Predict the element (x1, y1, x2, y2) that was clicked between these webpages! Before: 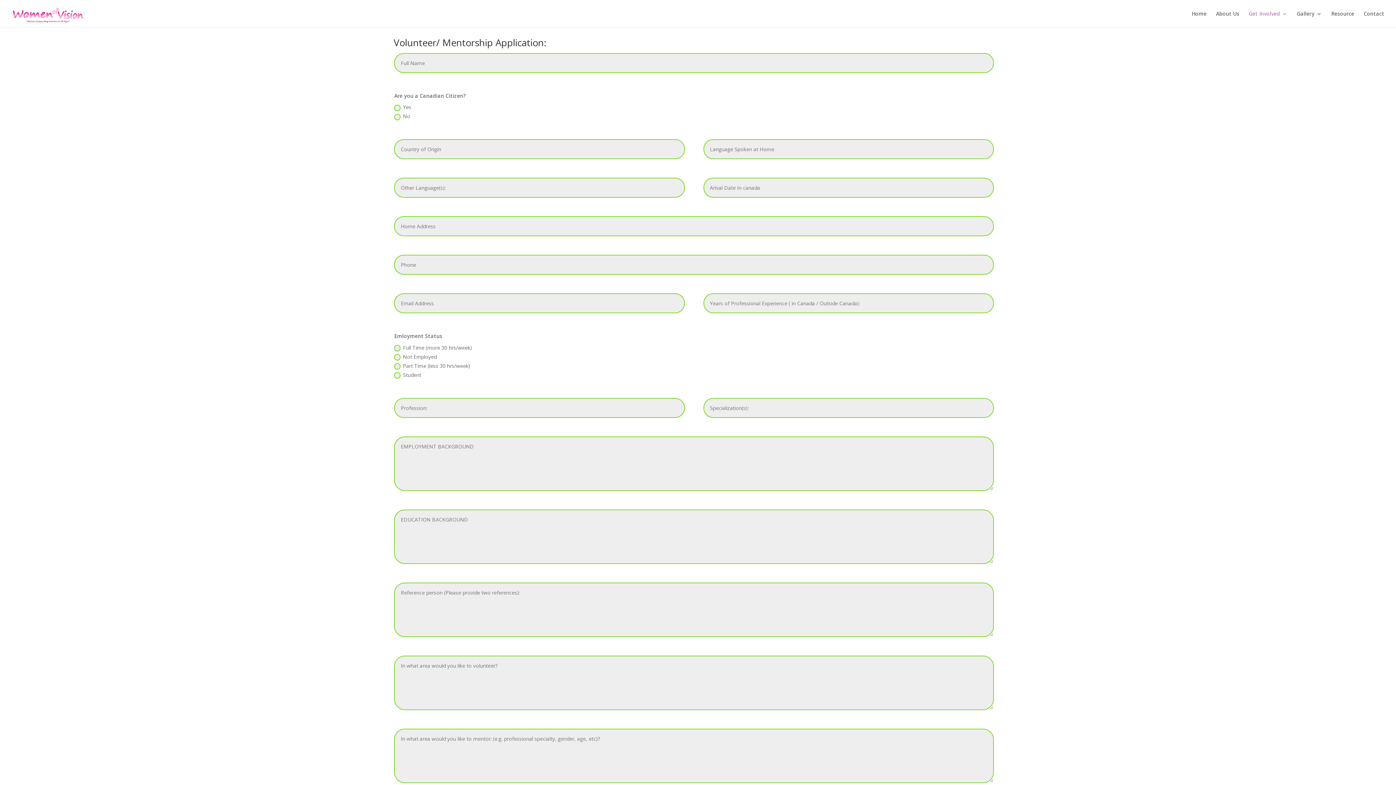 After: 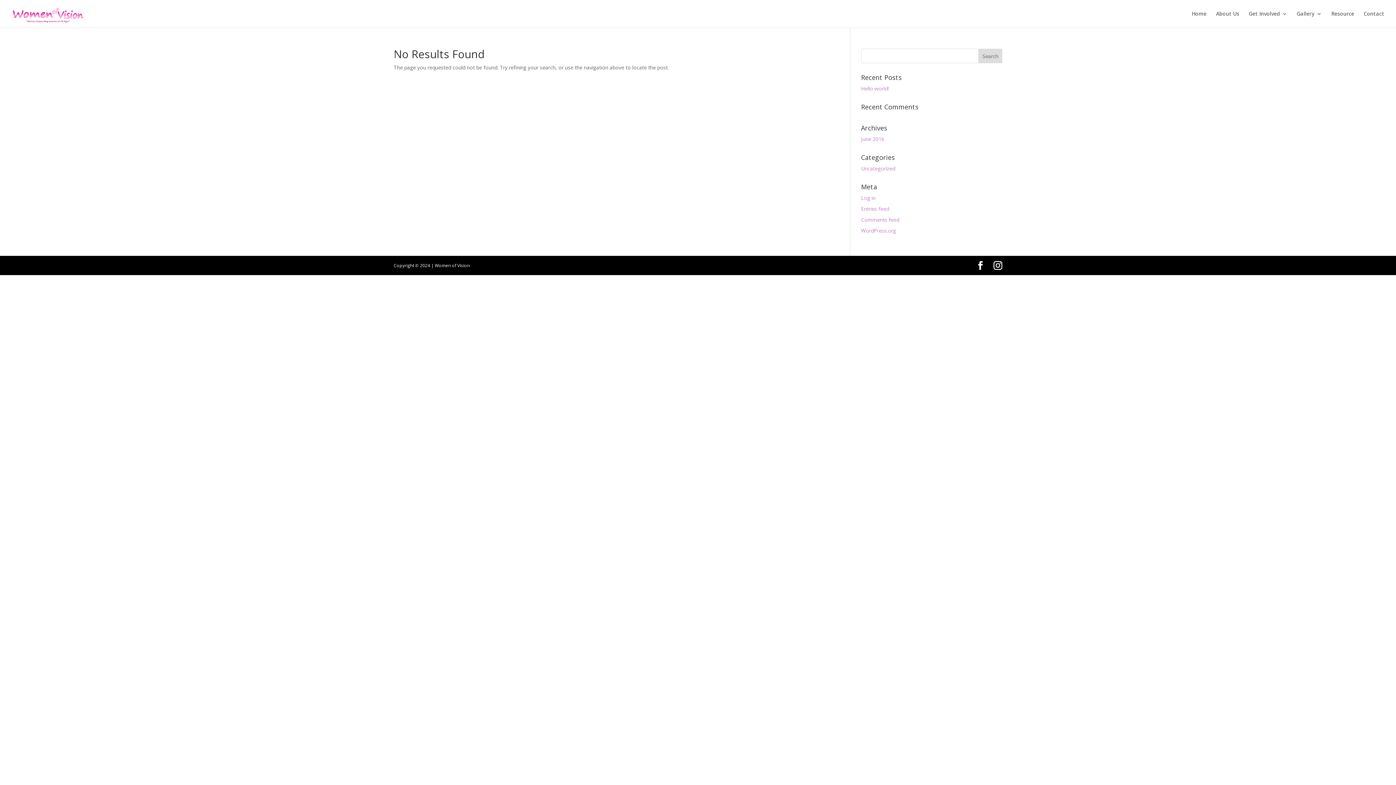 Action: label: Contact bbox: (1364, 11, 1384, 27)